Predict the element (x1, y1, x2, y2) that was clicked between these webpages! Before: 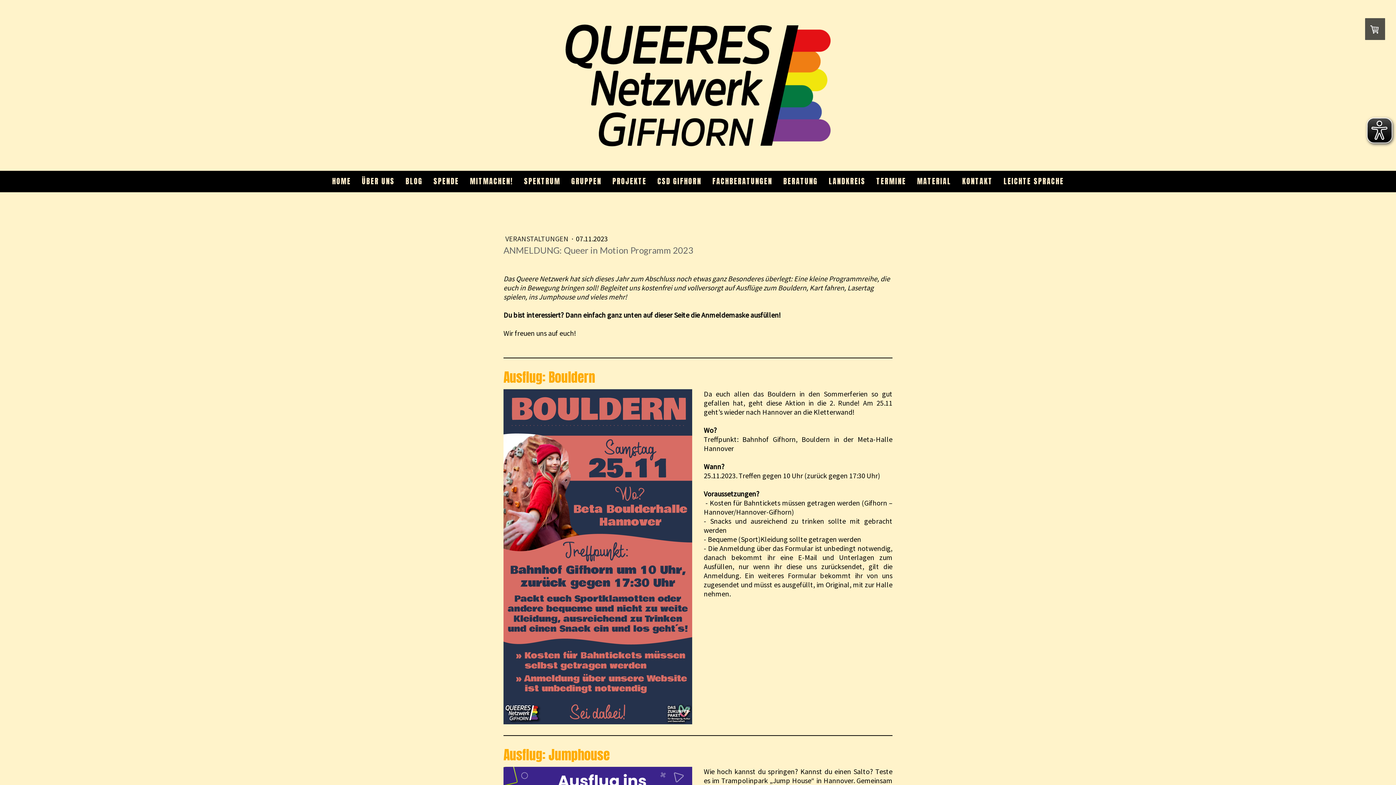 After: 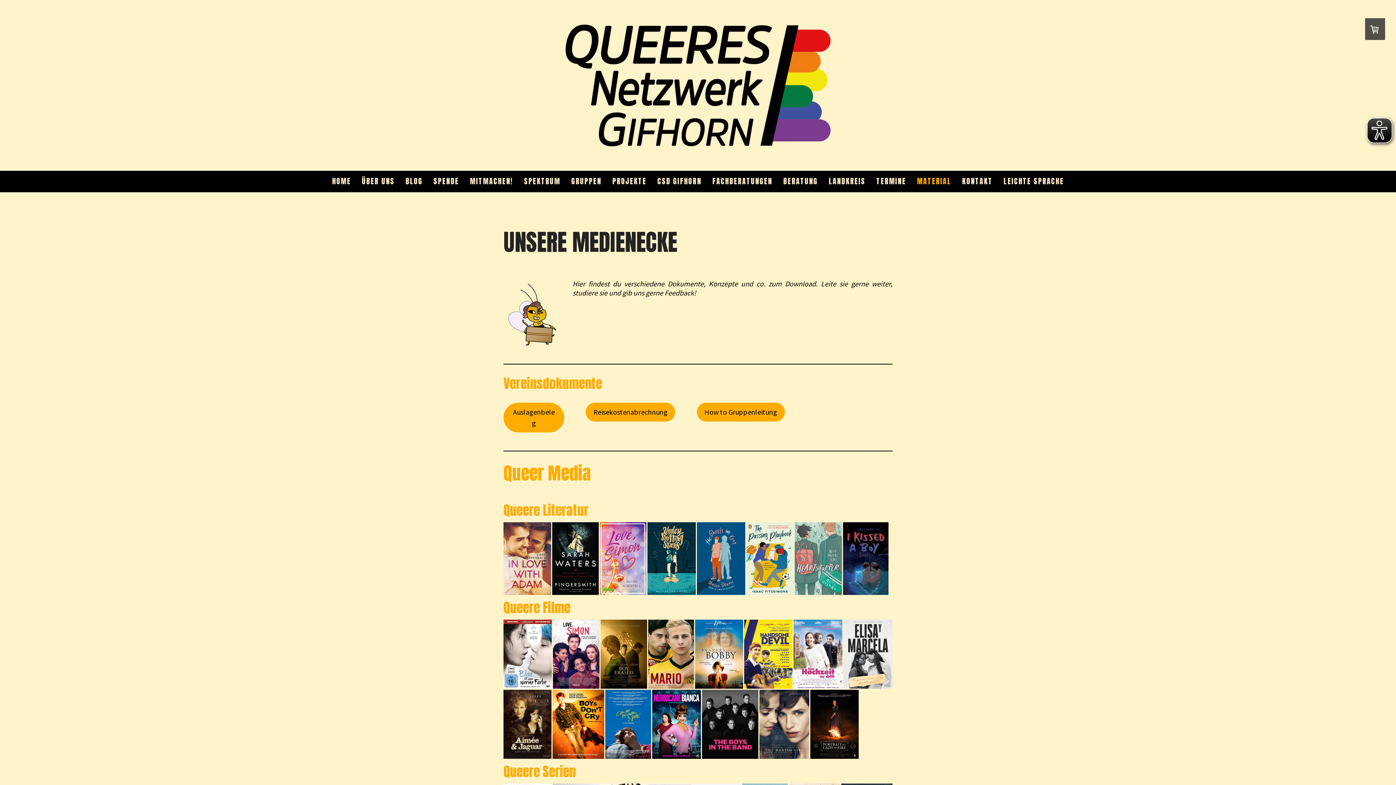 Action: bbox: (911, 170, 956, 192) label: MATERIAL